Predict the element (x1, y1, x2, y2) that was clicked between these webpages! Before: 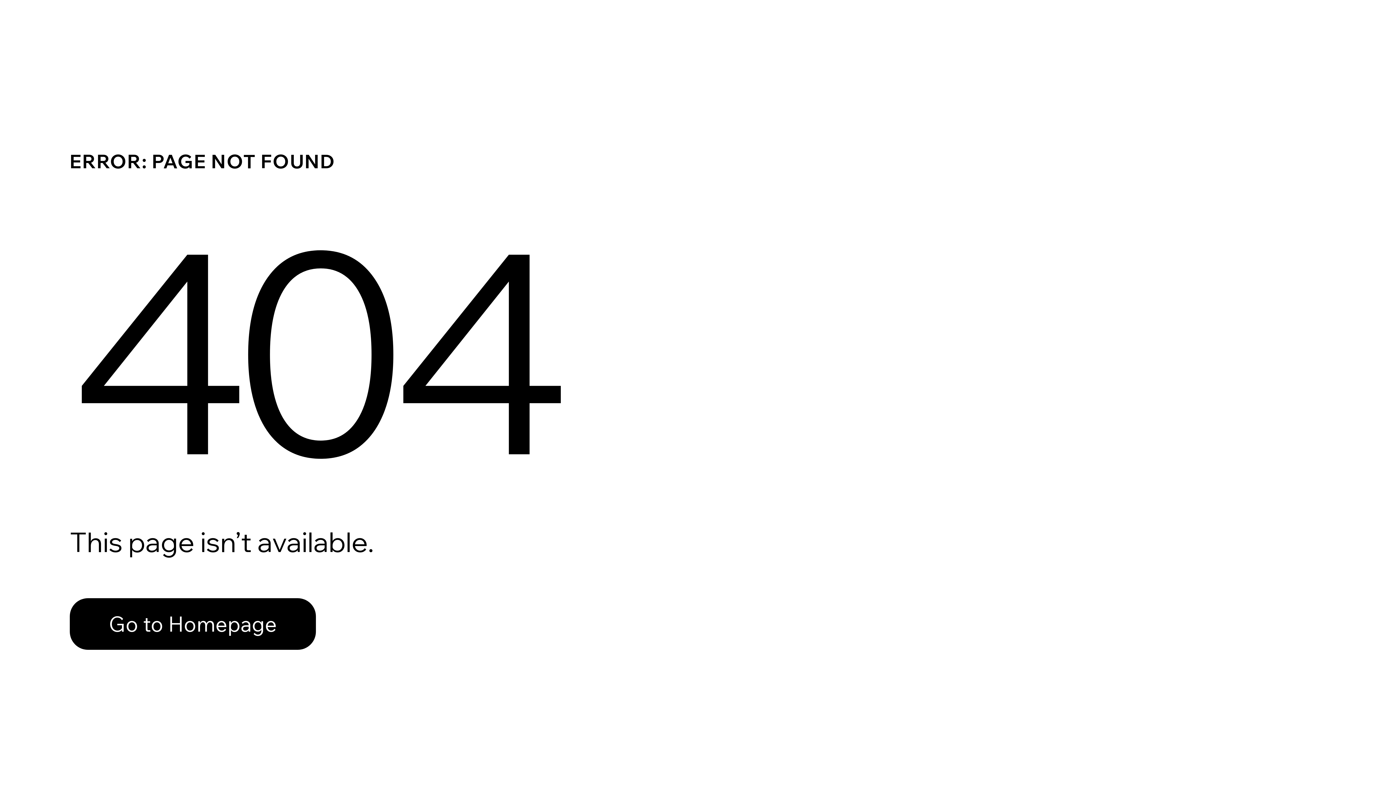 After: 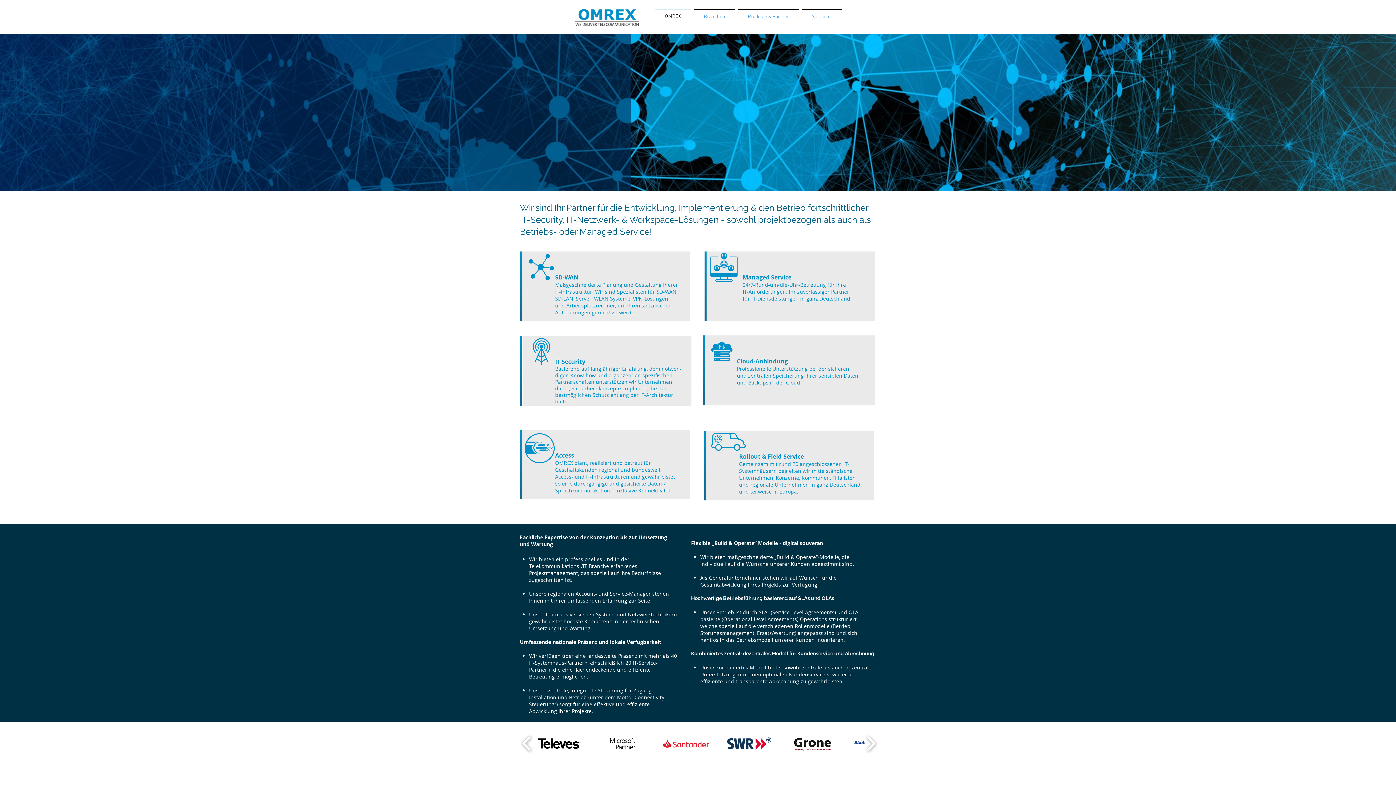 Action: bbox: (69, 582, 768, 659) label: Go to Homepage